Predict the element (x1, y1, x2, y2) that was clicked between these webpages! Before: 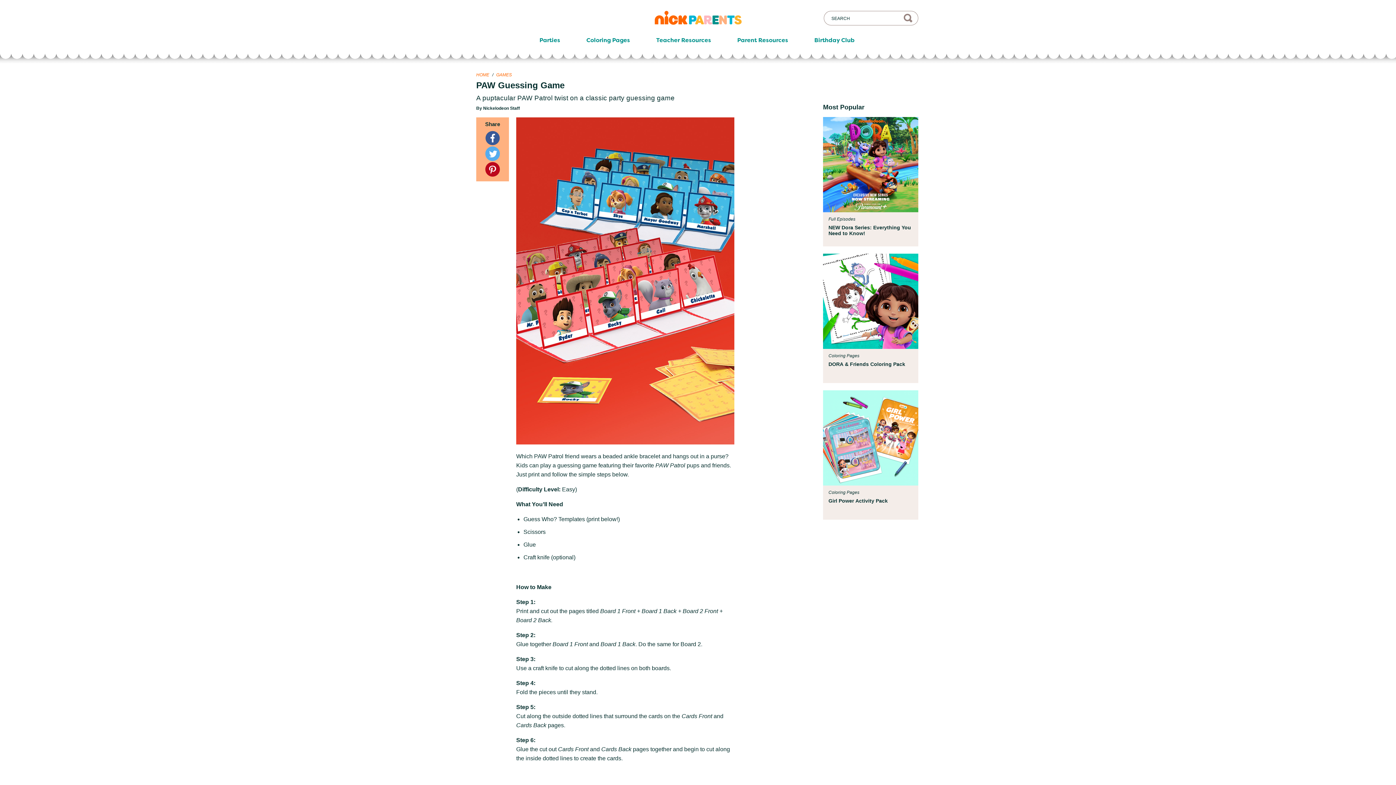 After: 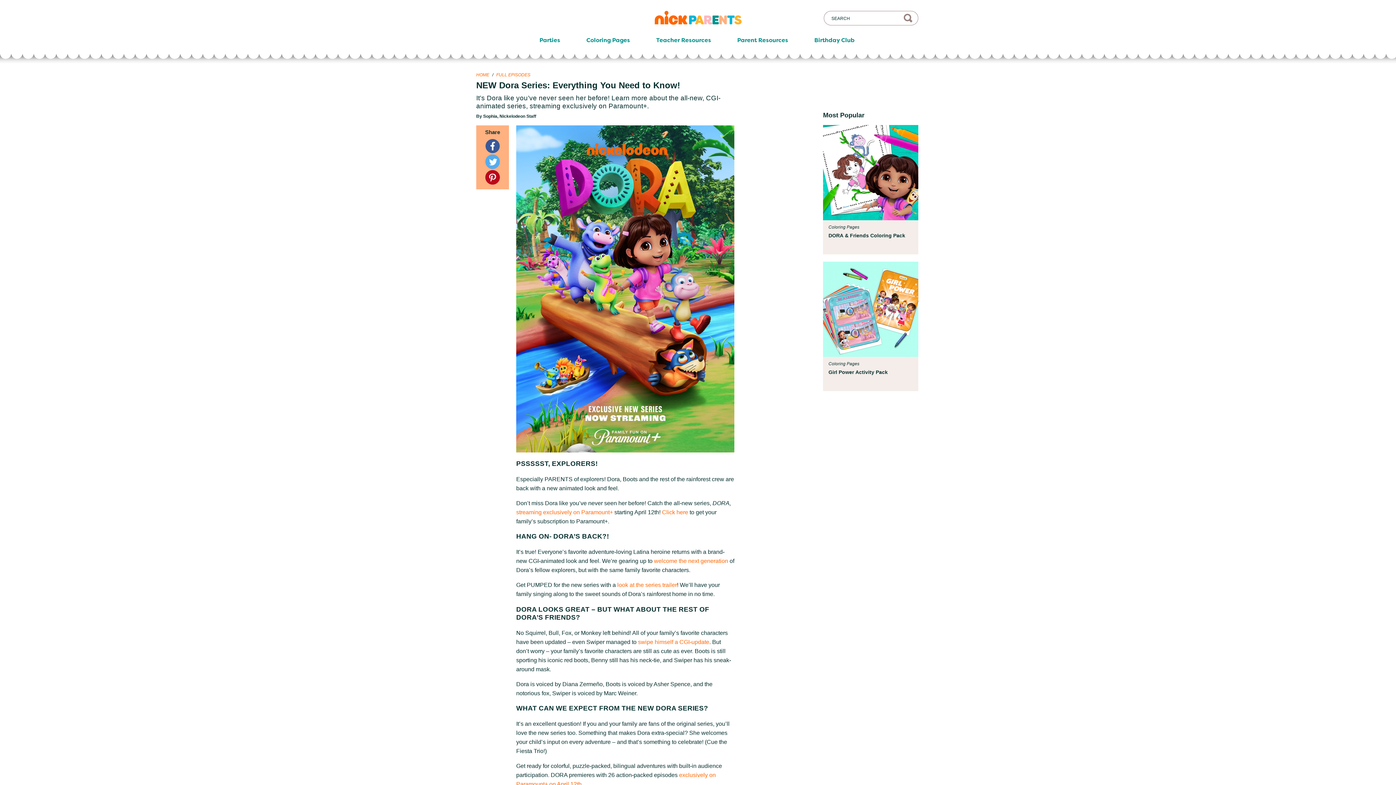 Action: bbox: (823, 117, 918, 212)